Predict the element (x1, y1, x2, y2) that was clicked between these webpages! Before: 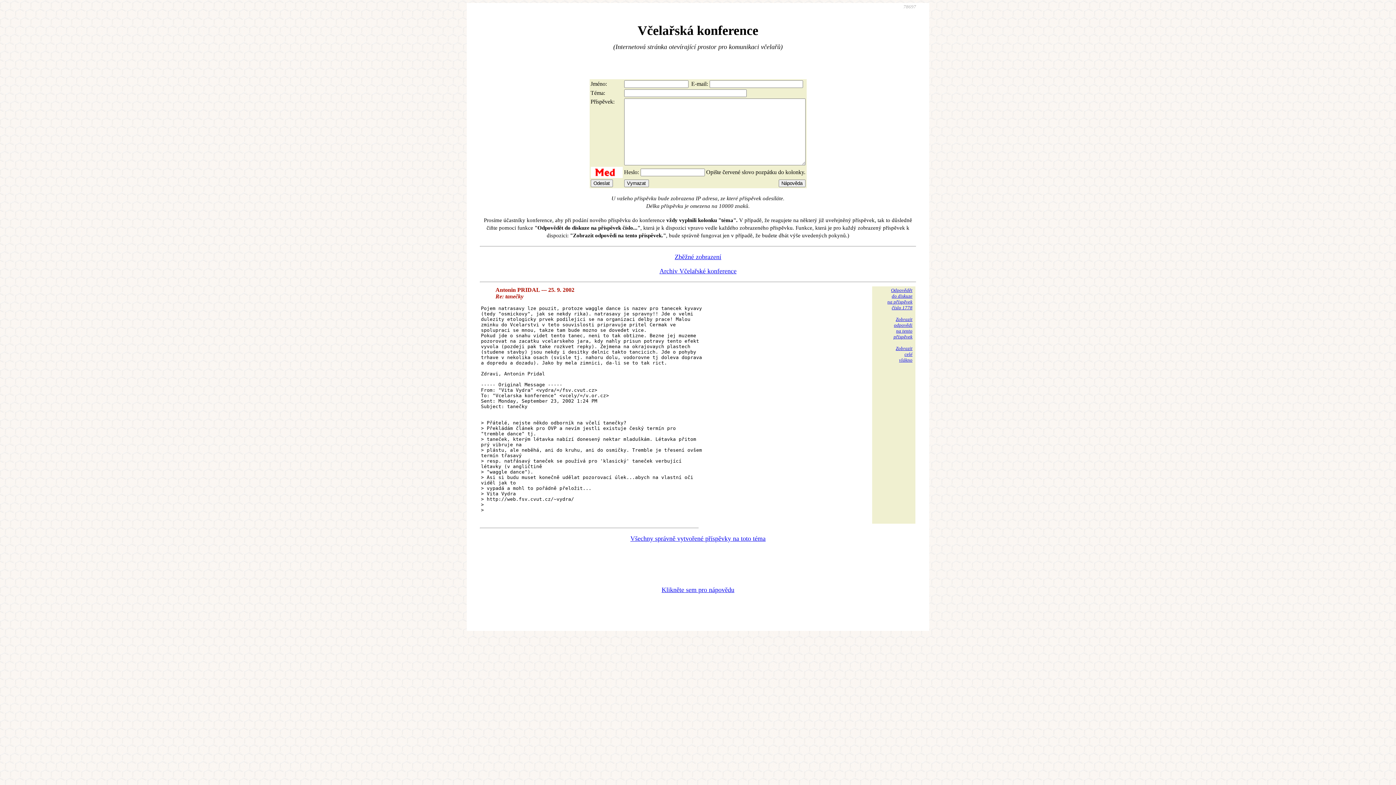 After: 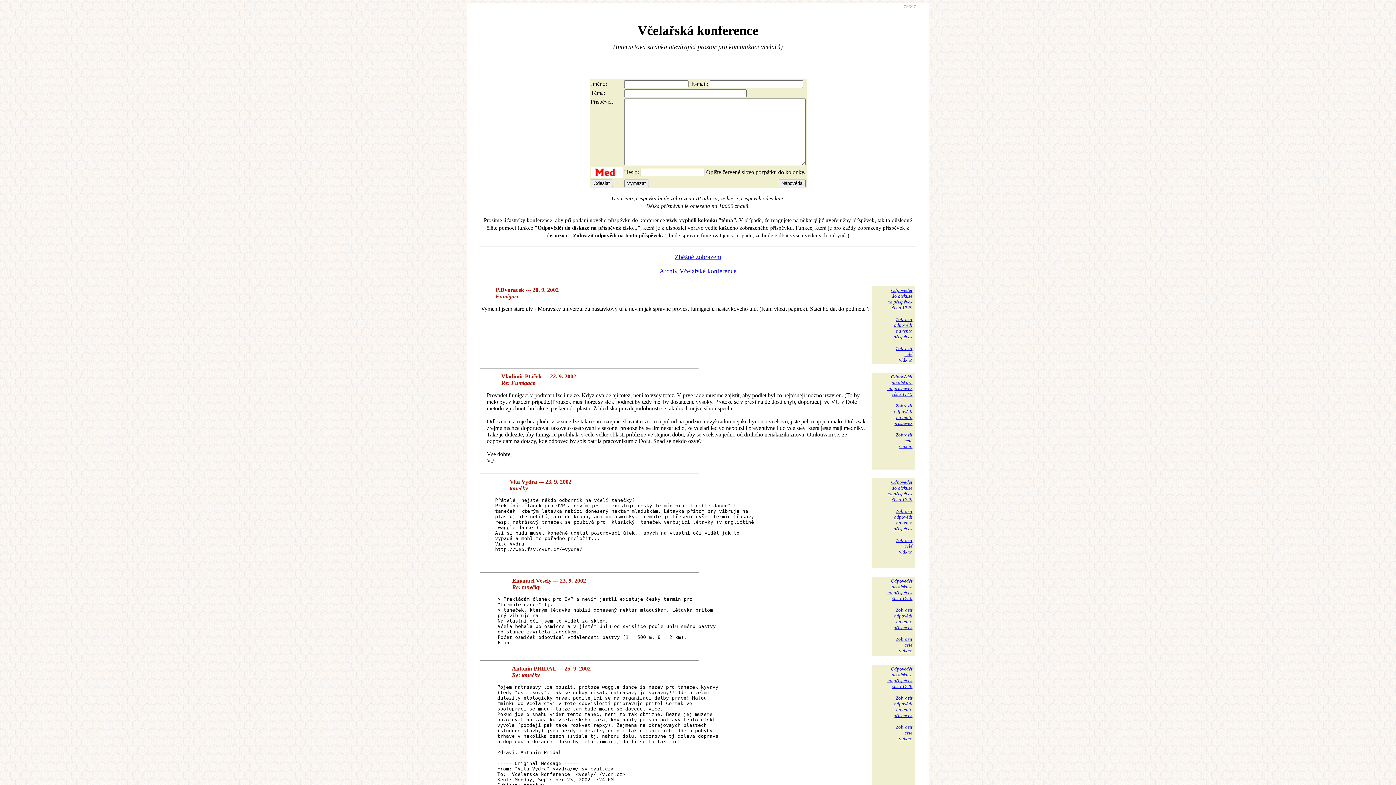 Action: label: Všechny správně vytvořené příspěvky na toto téma bbox: (630, 535, 765, 542)